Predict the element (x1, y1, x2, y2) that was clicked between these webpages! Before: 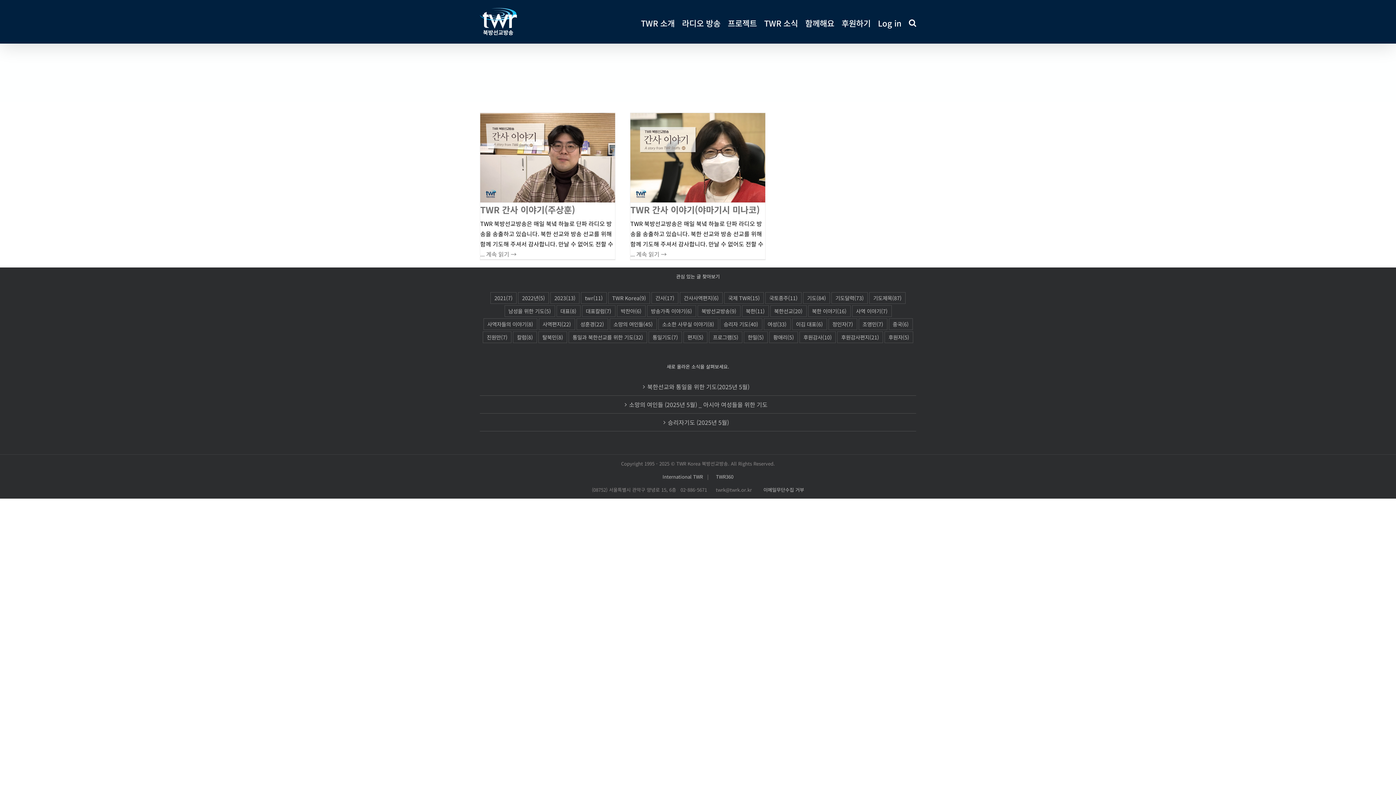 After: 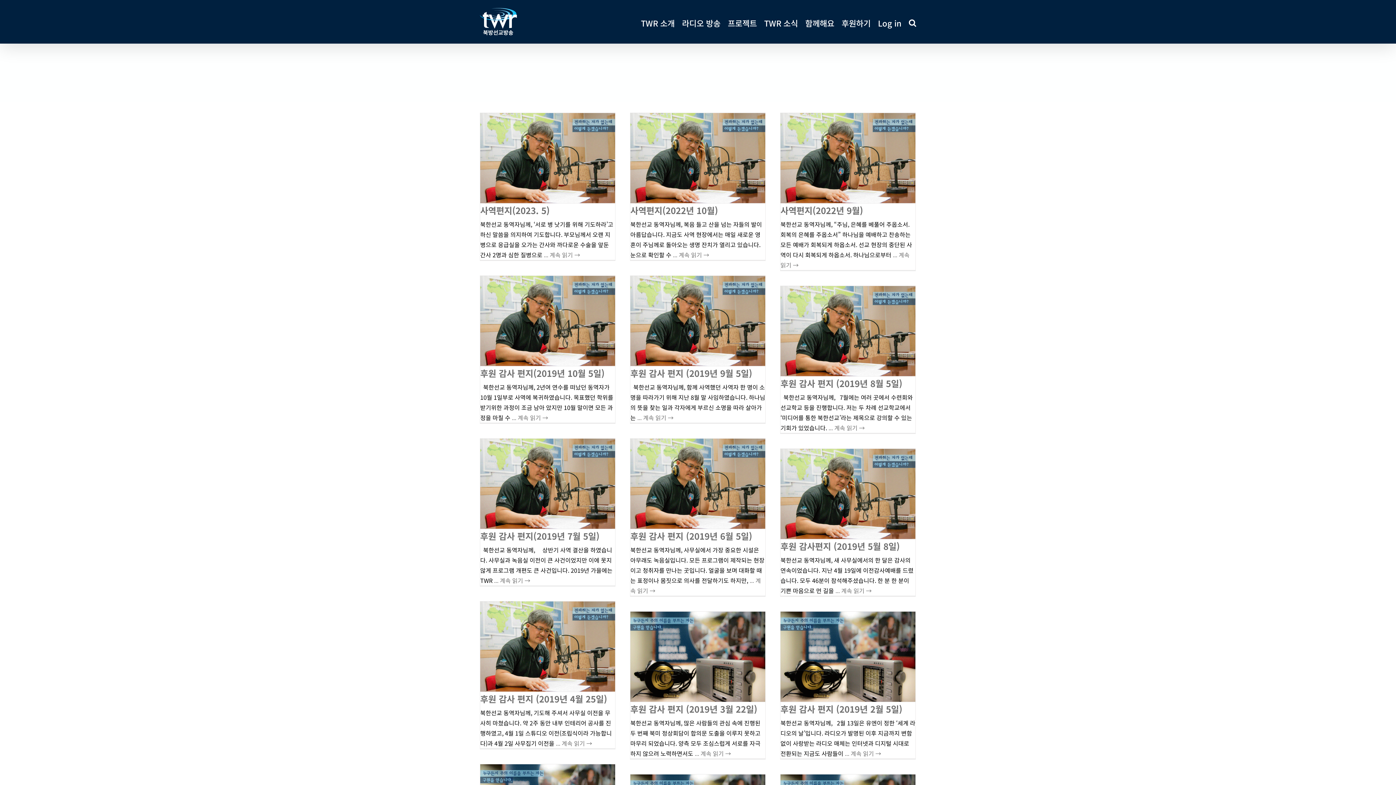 Action: label: 후원감사편지 (21 아이템) bbox: (837, 331, 883, 343)